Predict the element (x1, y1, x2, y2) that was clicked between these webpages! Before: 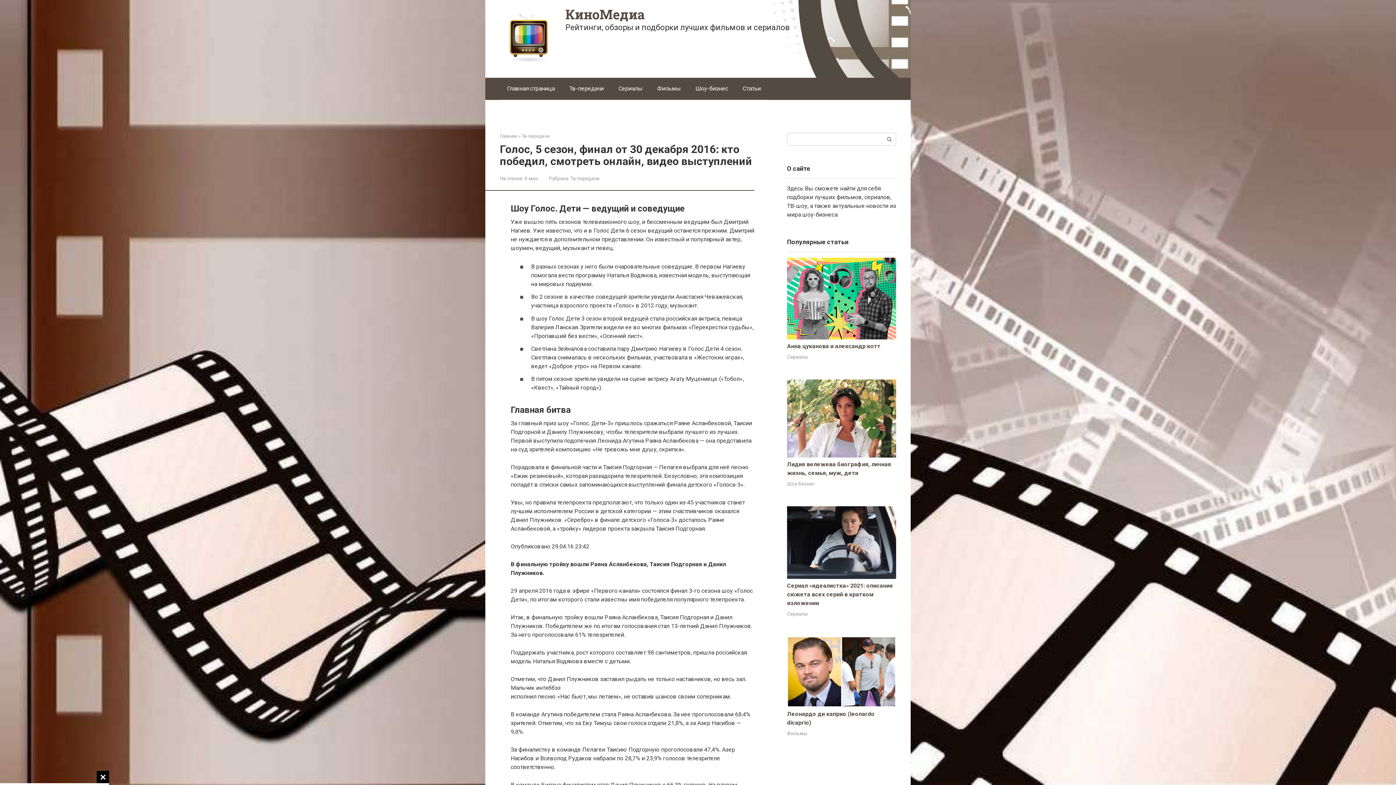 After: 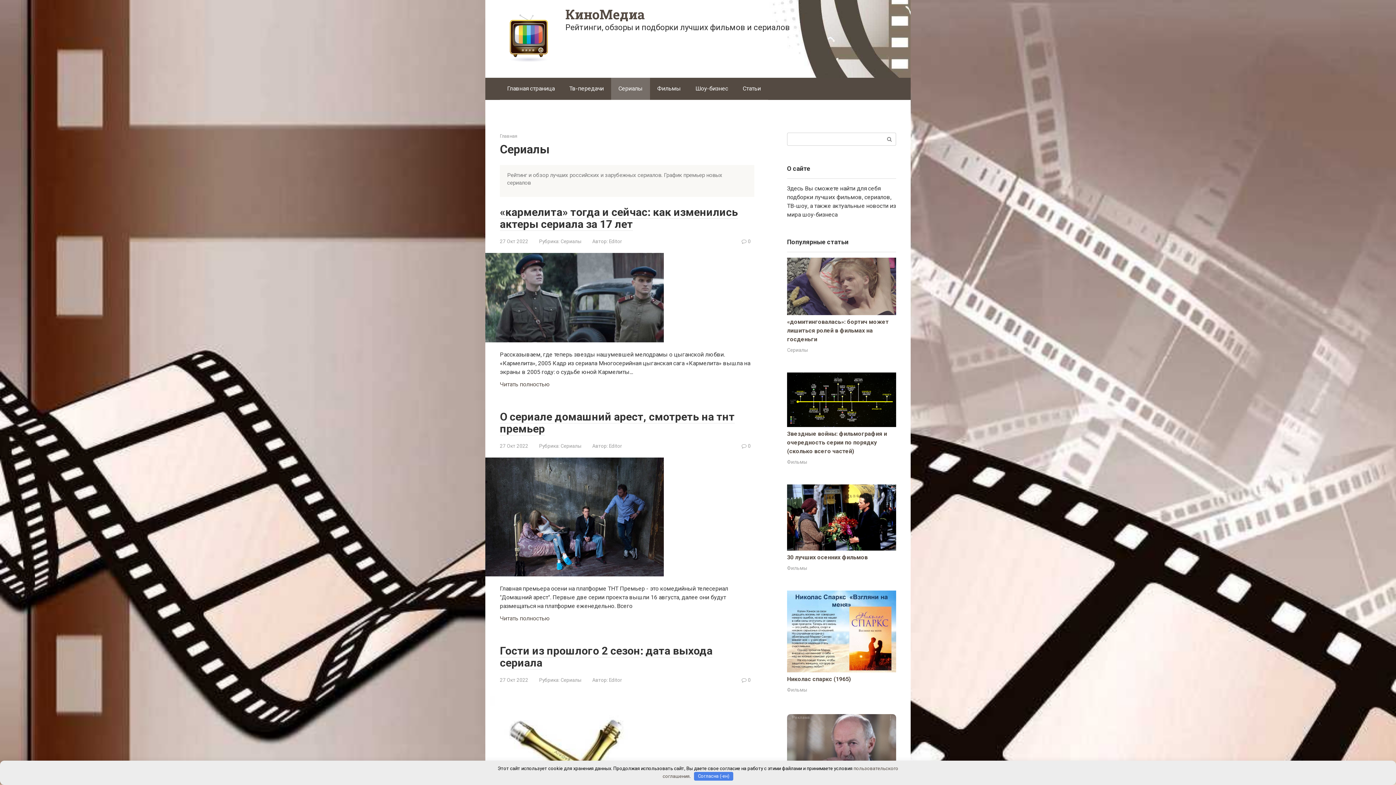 Action: label: Сериалы bbox: (787, 611, 808, 617)